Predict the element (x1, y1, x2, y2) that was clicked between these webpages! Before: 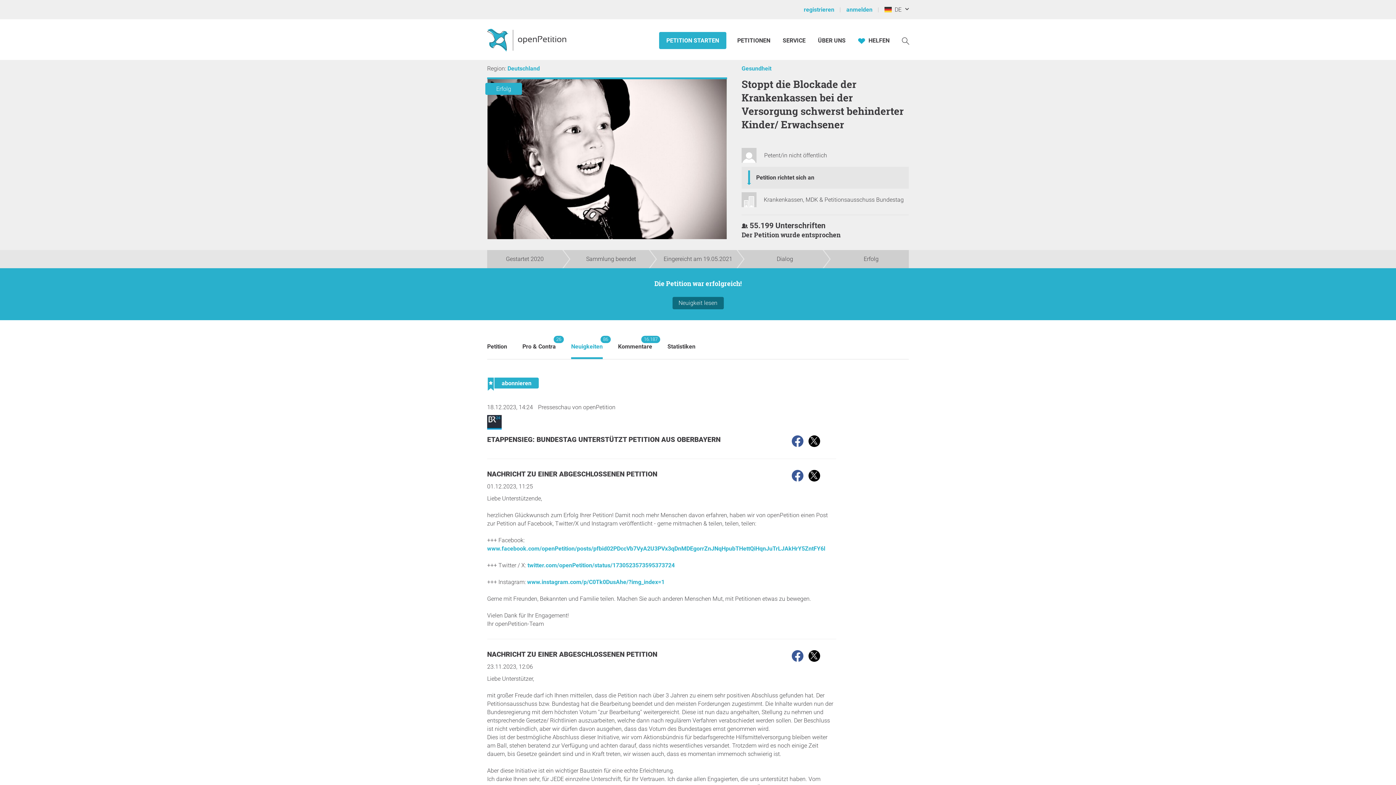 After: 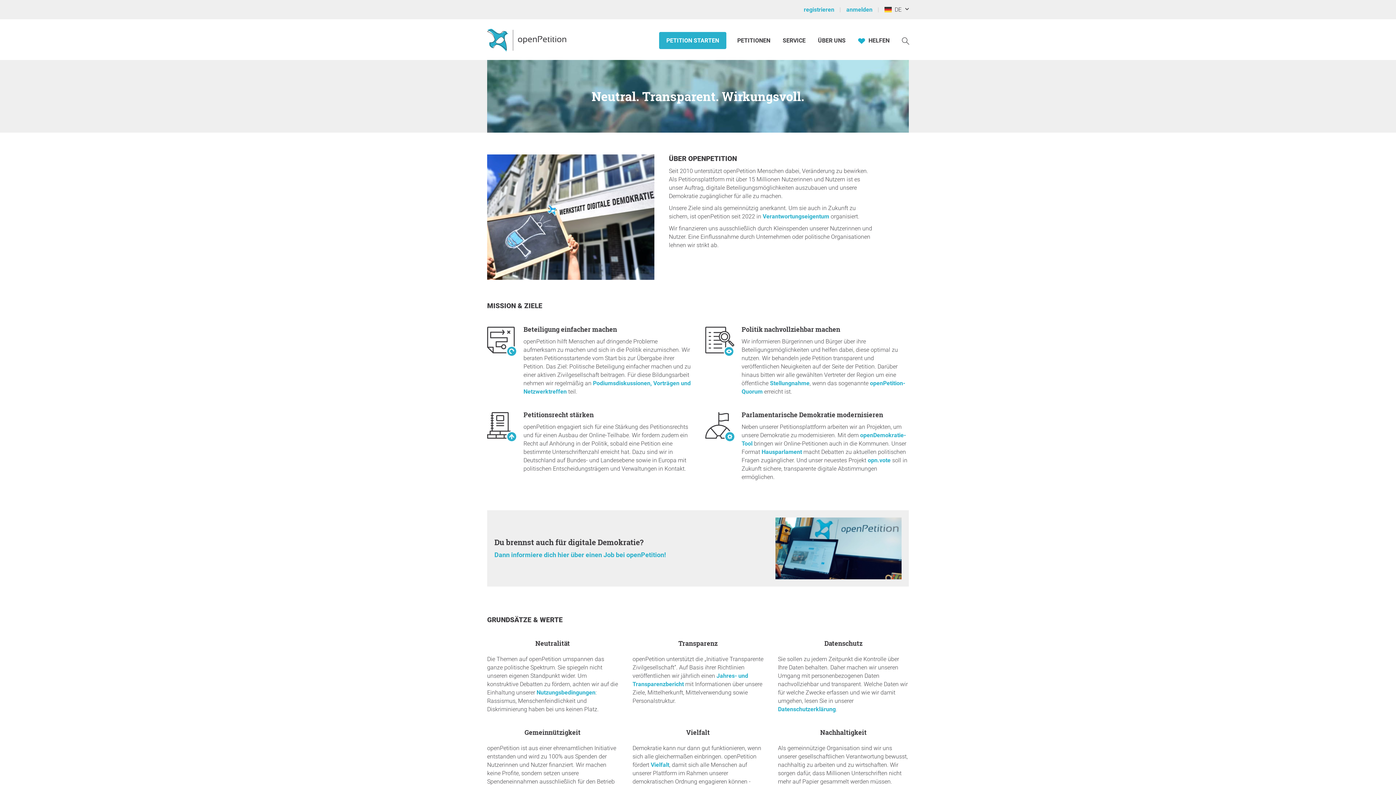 Action: bbox: (818, 36, 845, 44) label: ÜBER UNS